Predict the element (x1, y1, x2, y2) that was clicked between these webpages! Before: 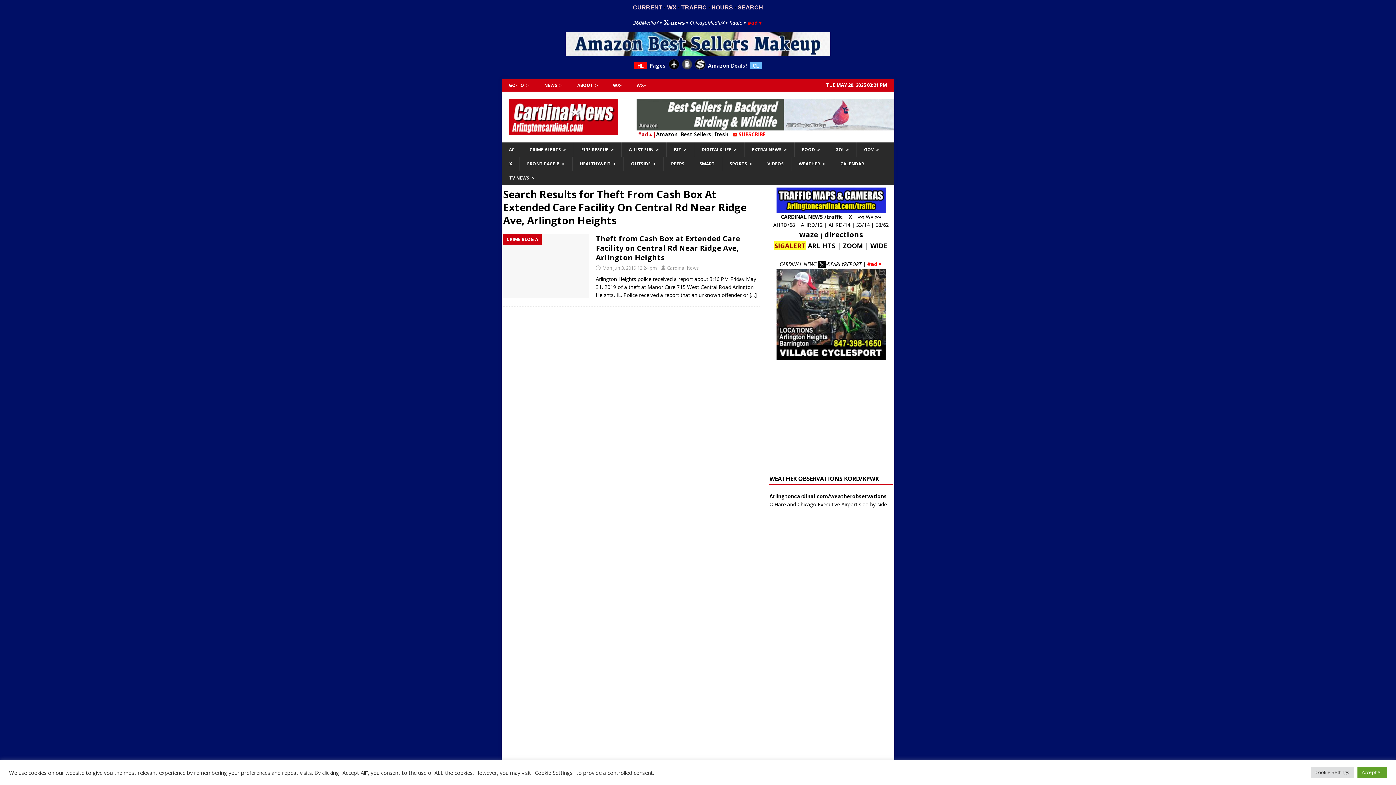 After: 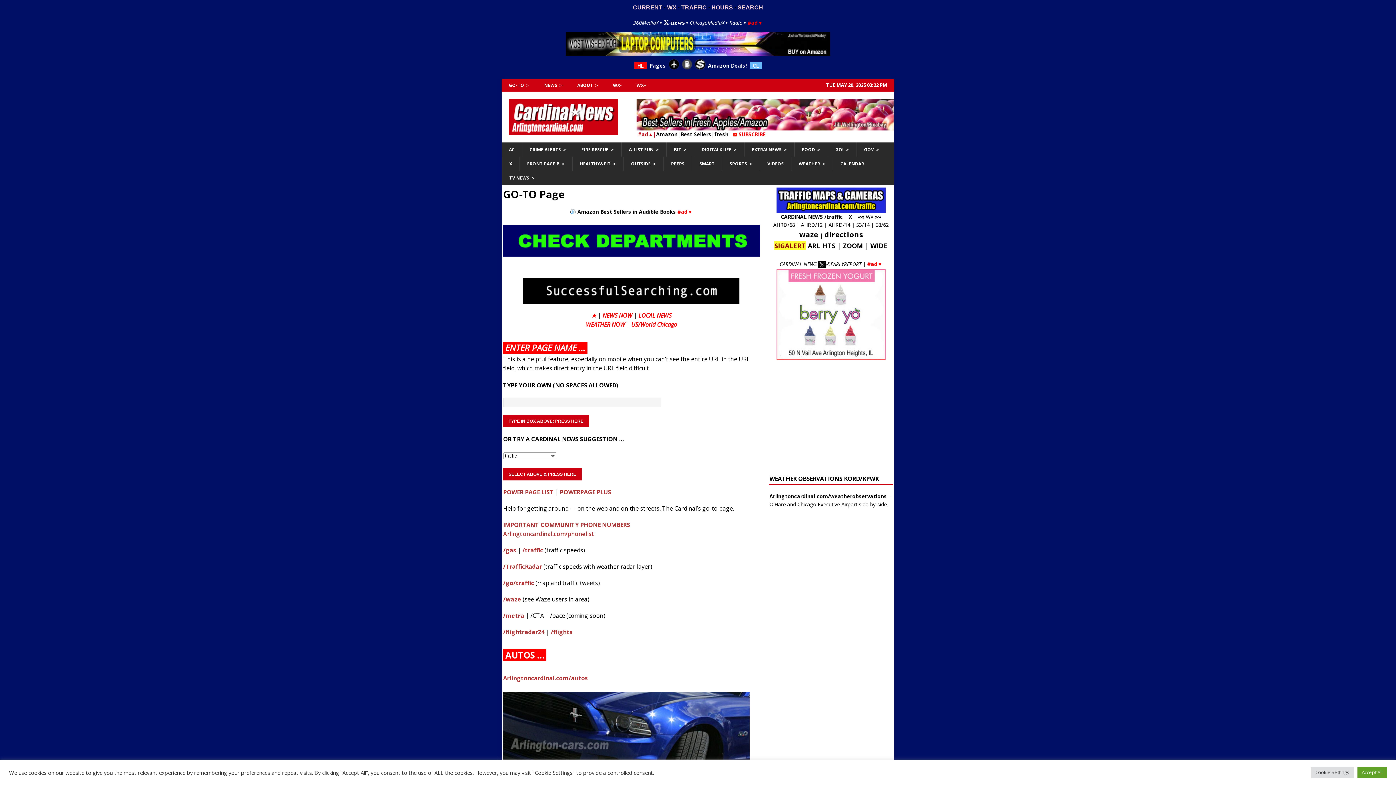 Action: bbox: (501, 78, 537, 91) label: GO-TO